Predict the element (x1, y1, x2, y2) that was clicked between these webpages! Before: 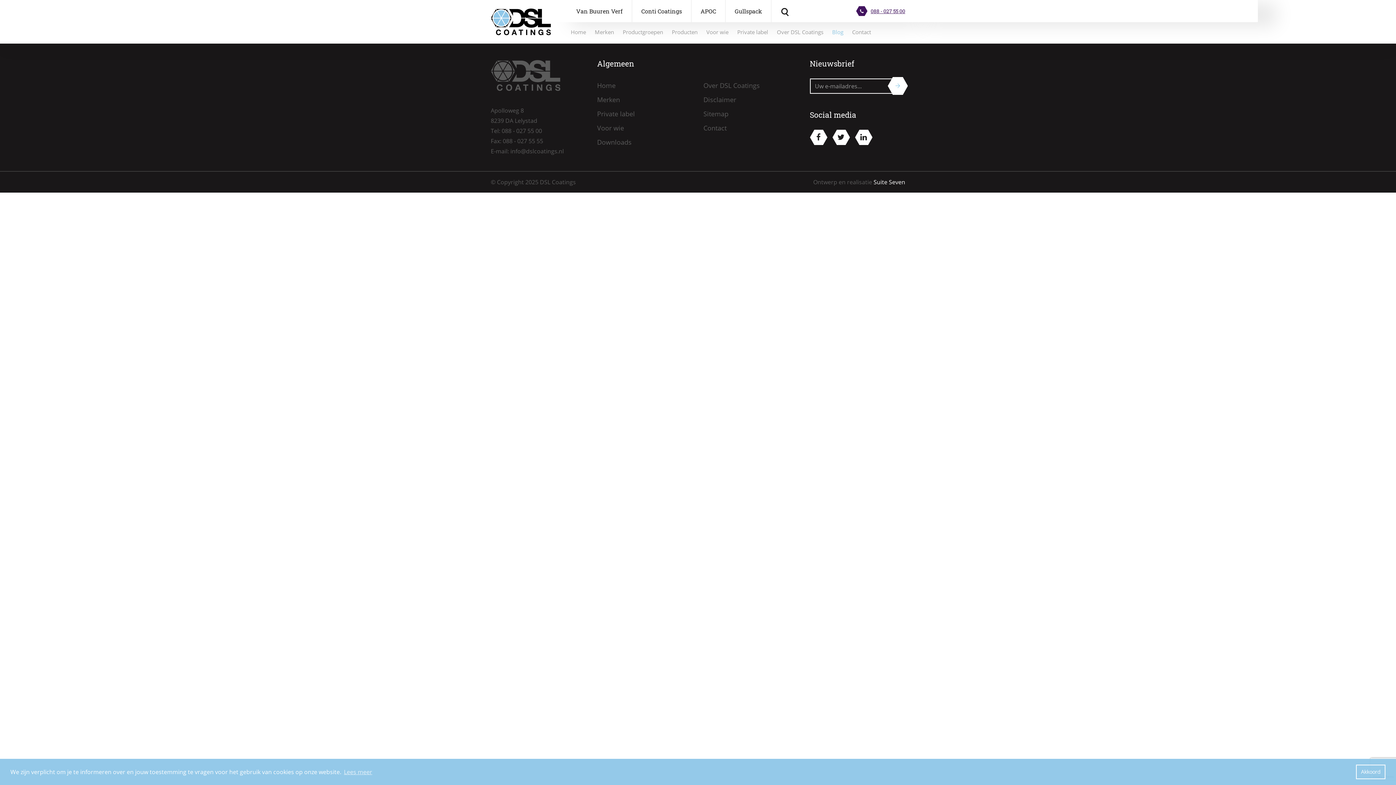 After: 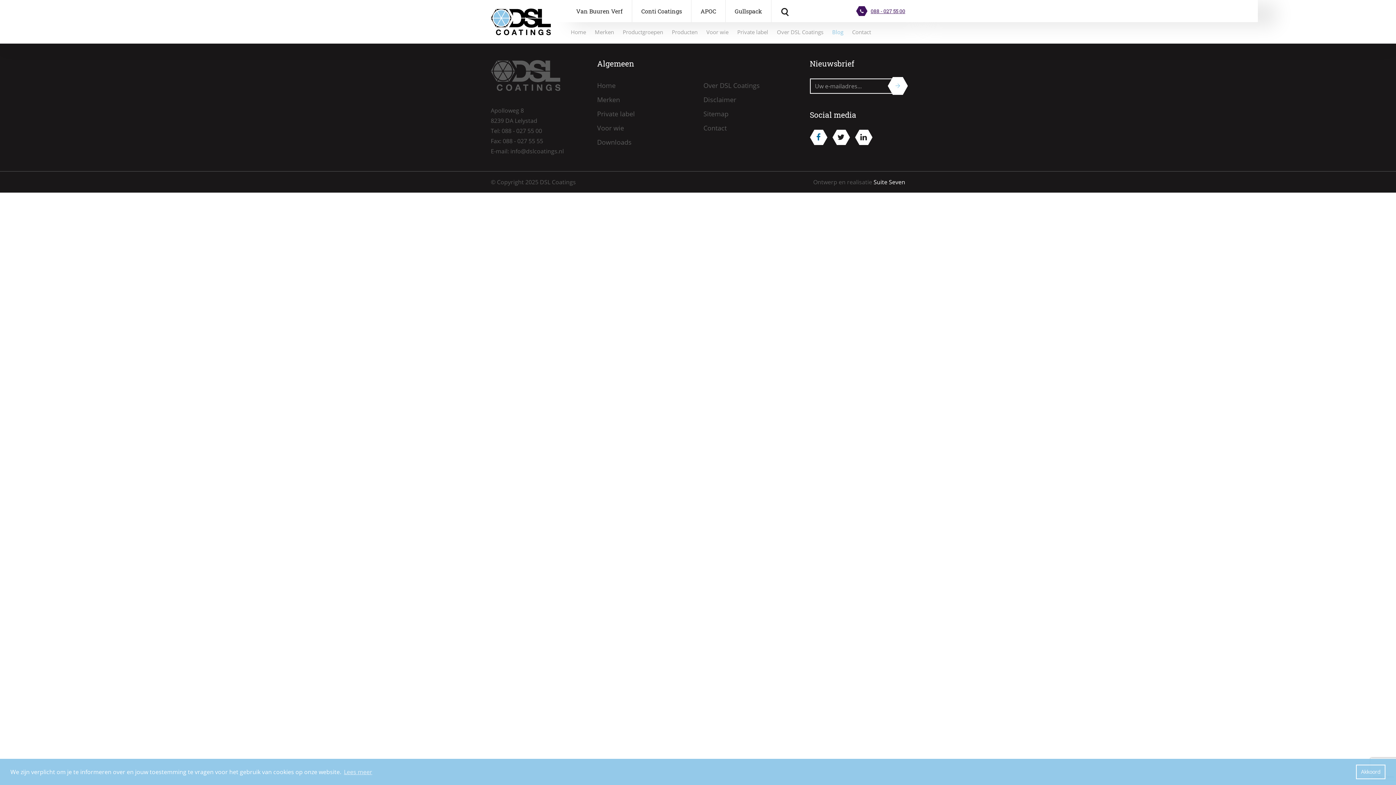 Action: bbox: (810, 132, 827, 140)